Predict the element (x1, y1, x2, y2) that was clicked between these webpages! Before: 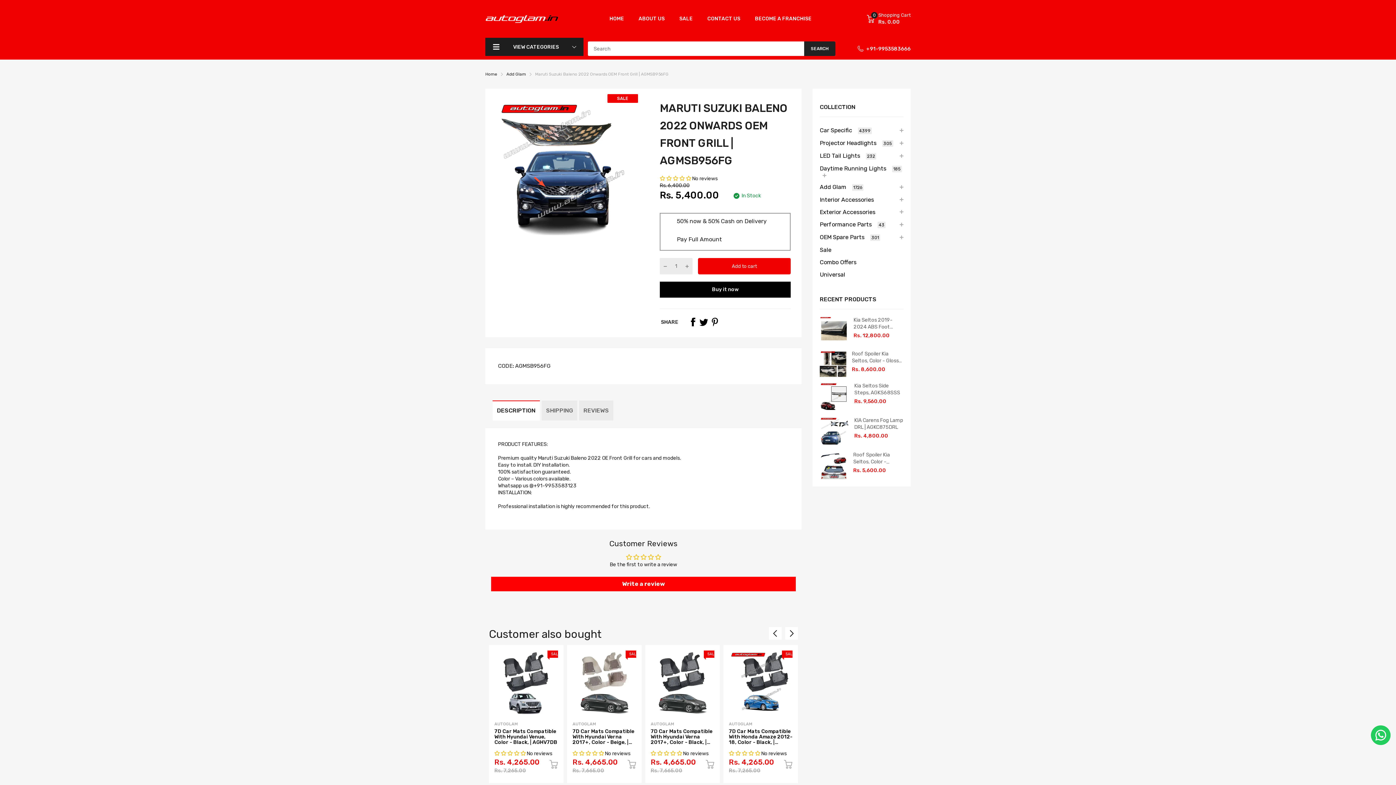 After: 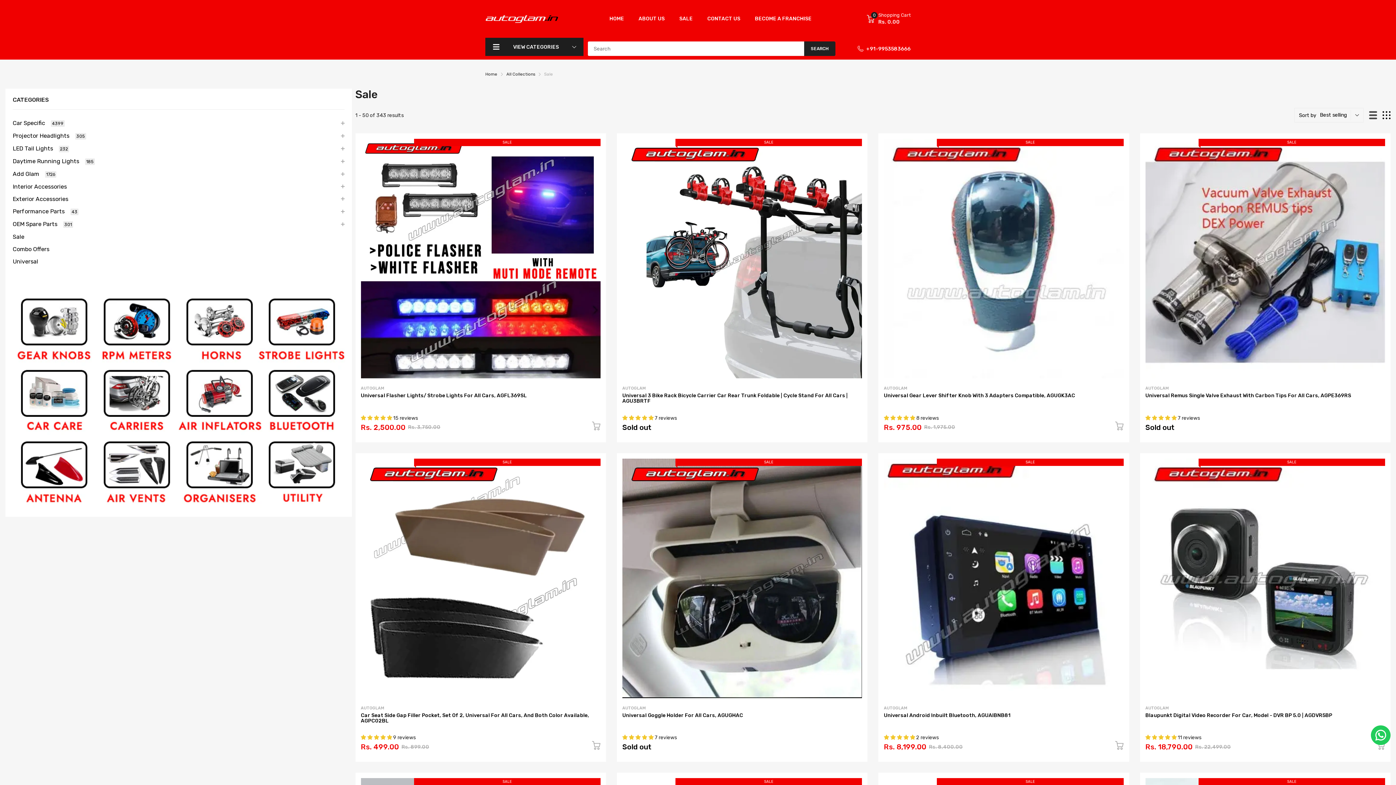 Action: bbox: (679, 9, 692, 28) label: SALE